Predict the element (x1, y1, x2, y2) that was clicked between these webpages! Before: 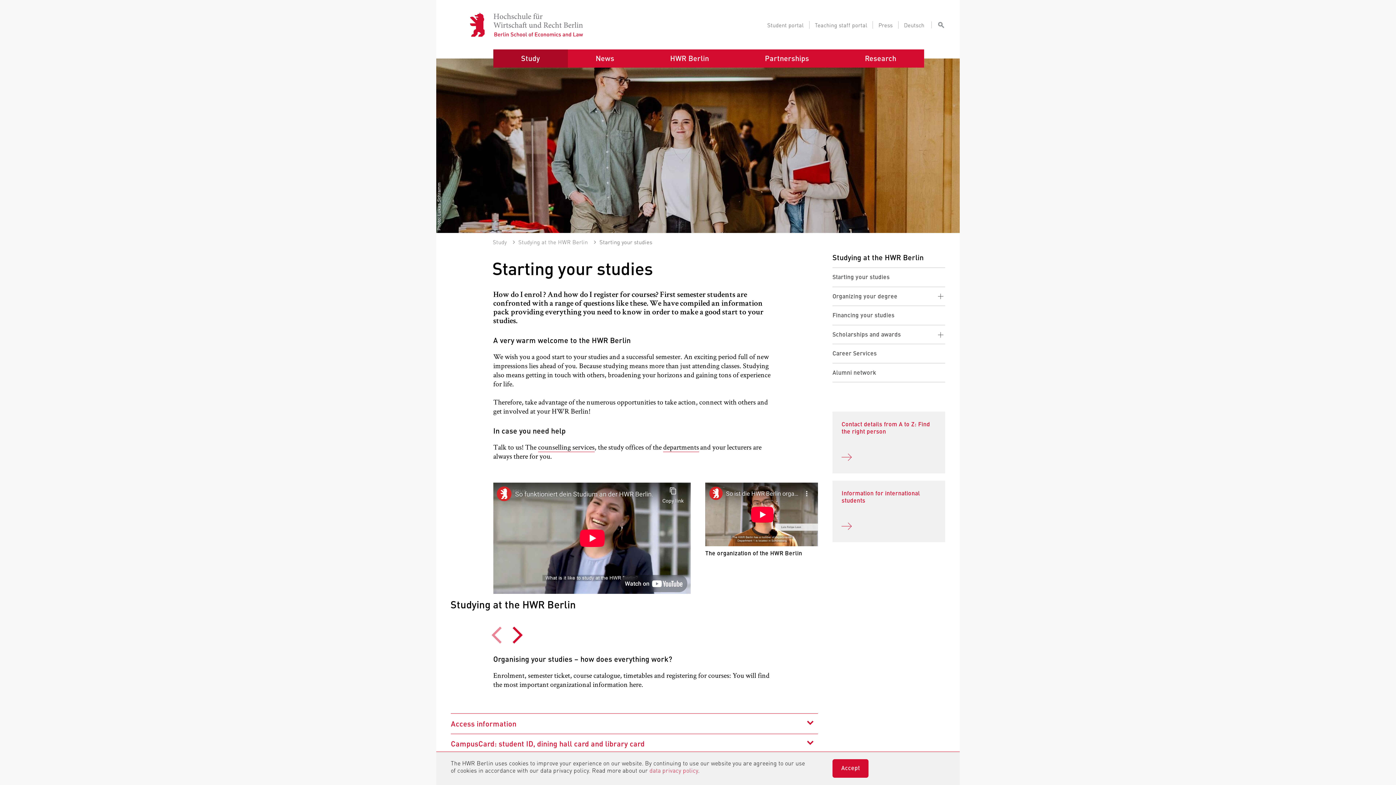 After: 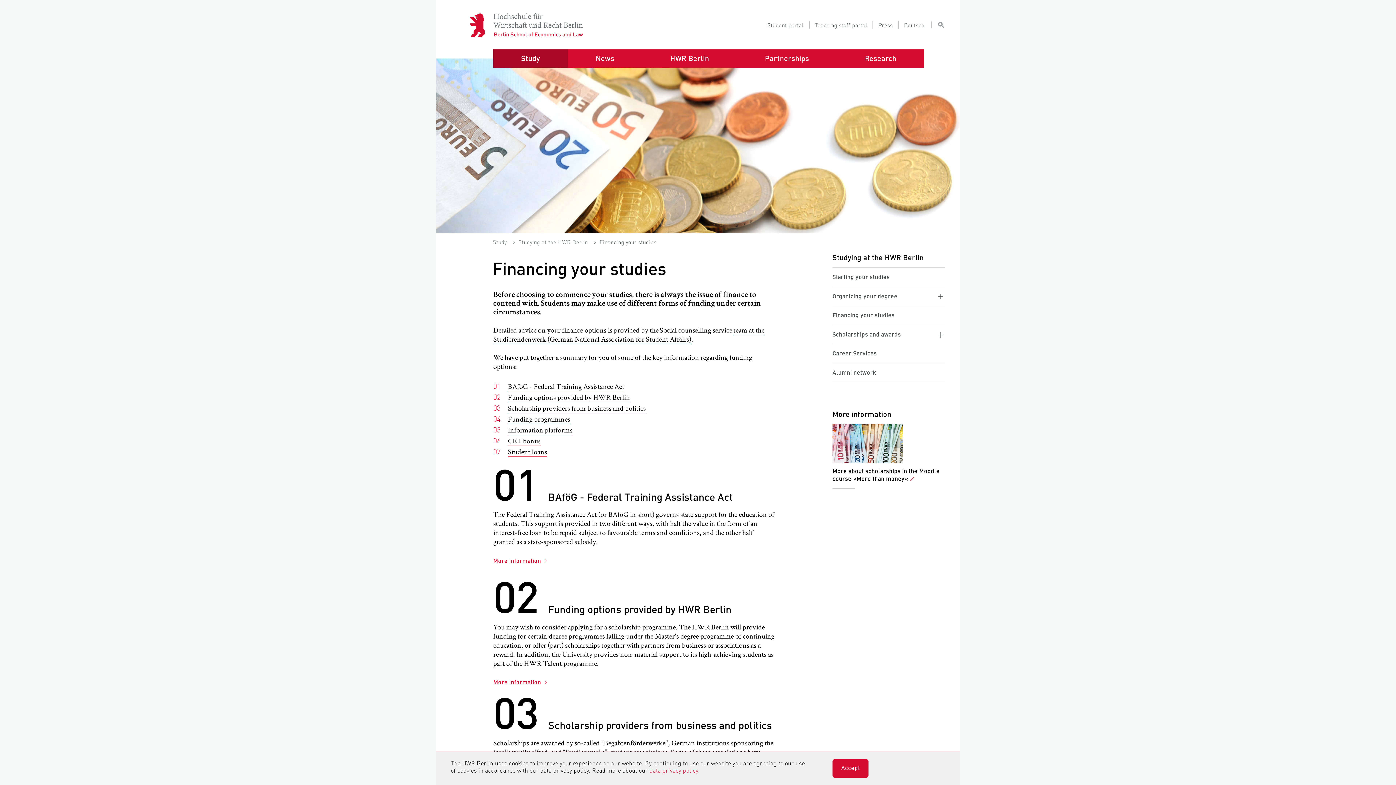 Action: label: Financing your studies bbox: (832, 306, 945, 325)